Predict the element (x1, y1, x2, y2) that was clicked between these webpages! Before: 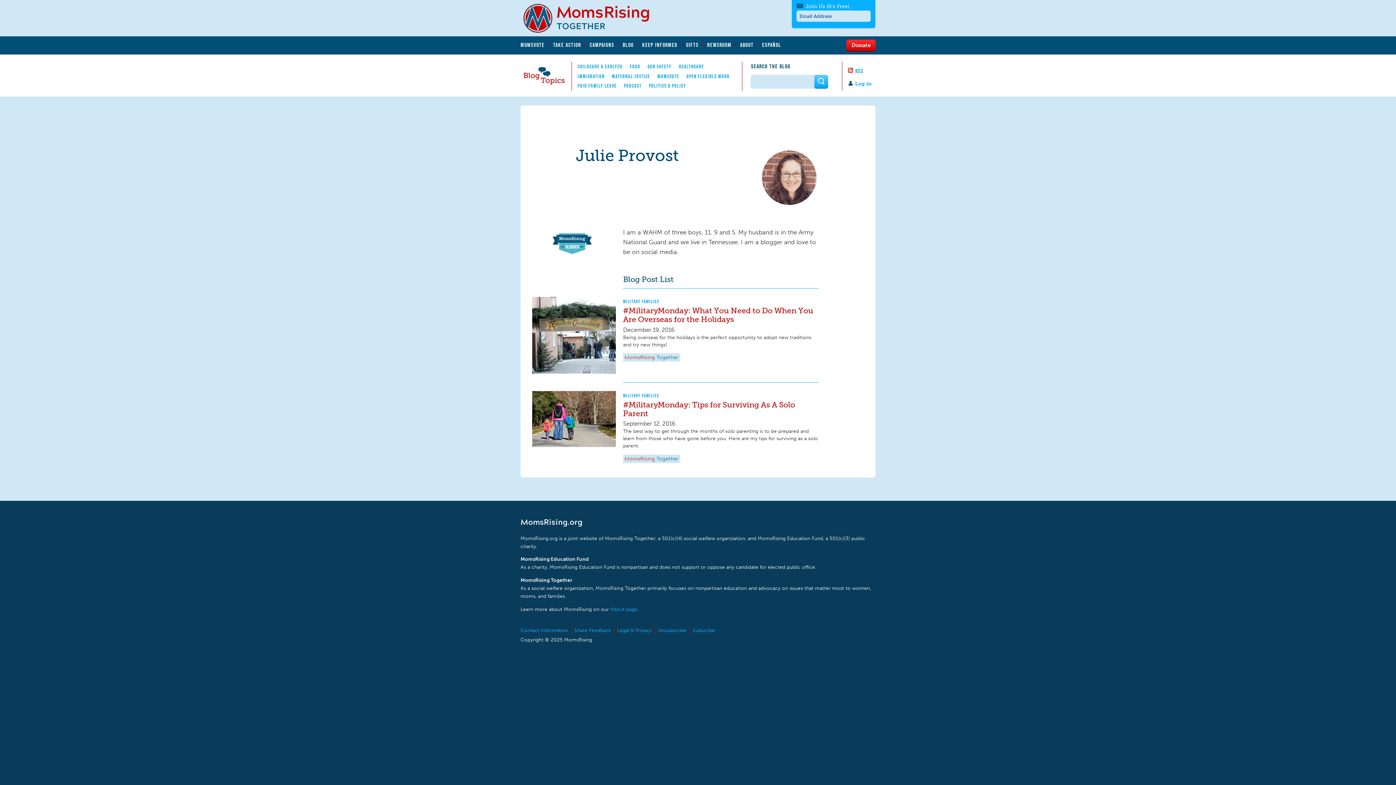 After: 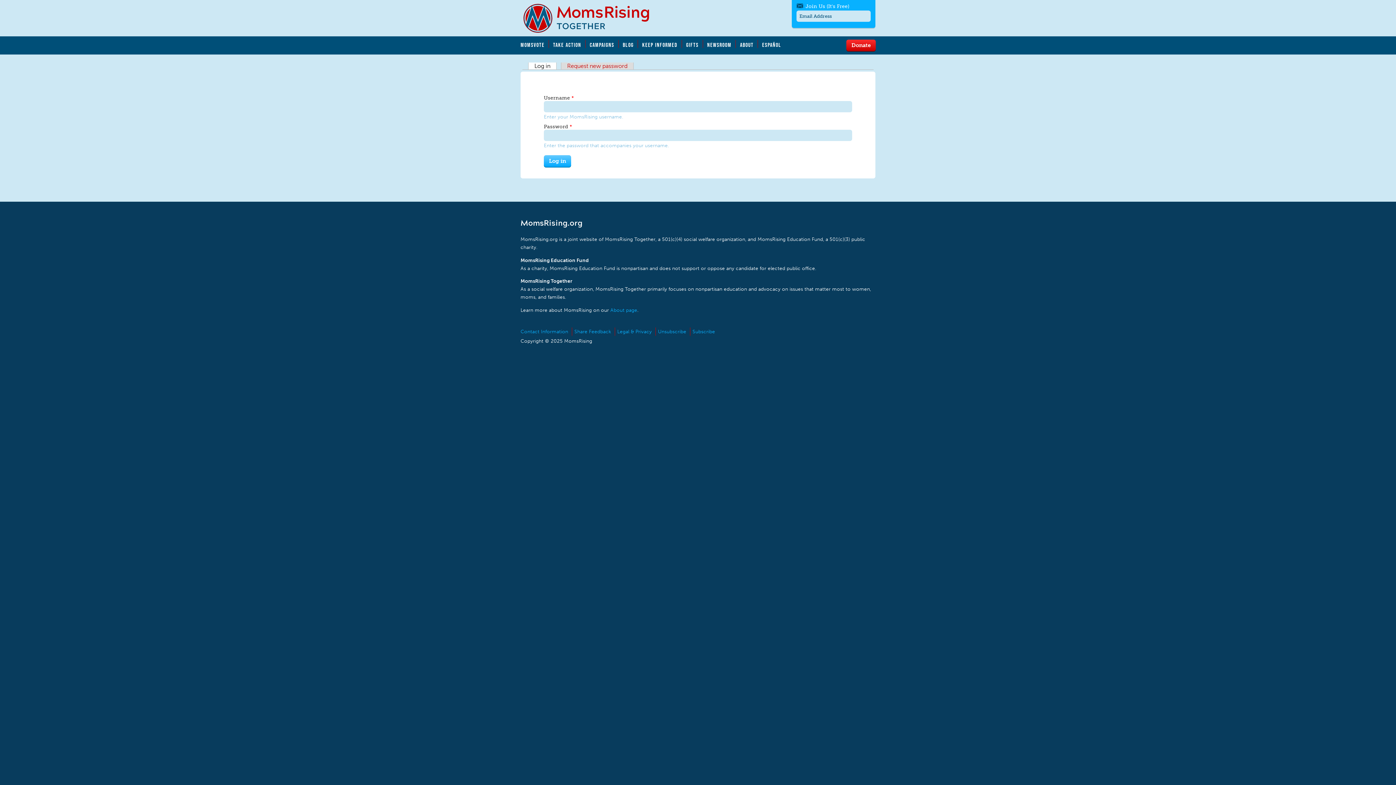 Action: bbox: (848, 80, 872, 86) label: Log in